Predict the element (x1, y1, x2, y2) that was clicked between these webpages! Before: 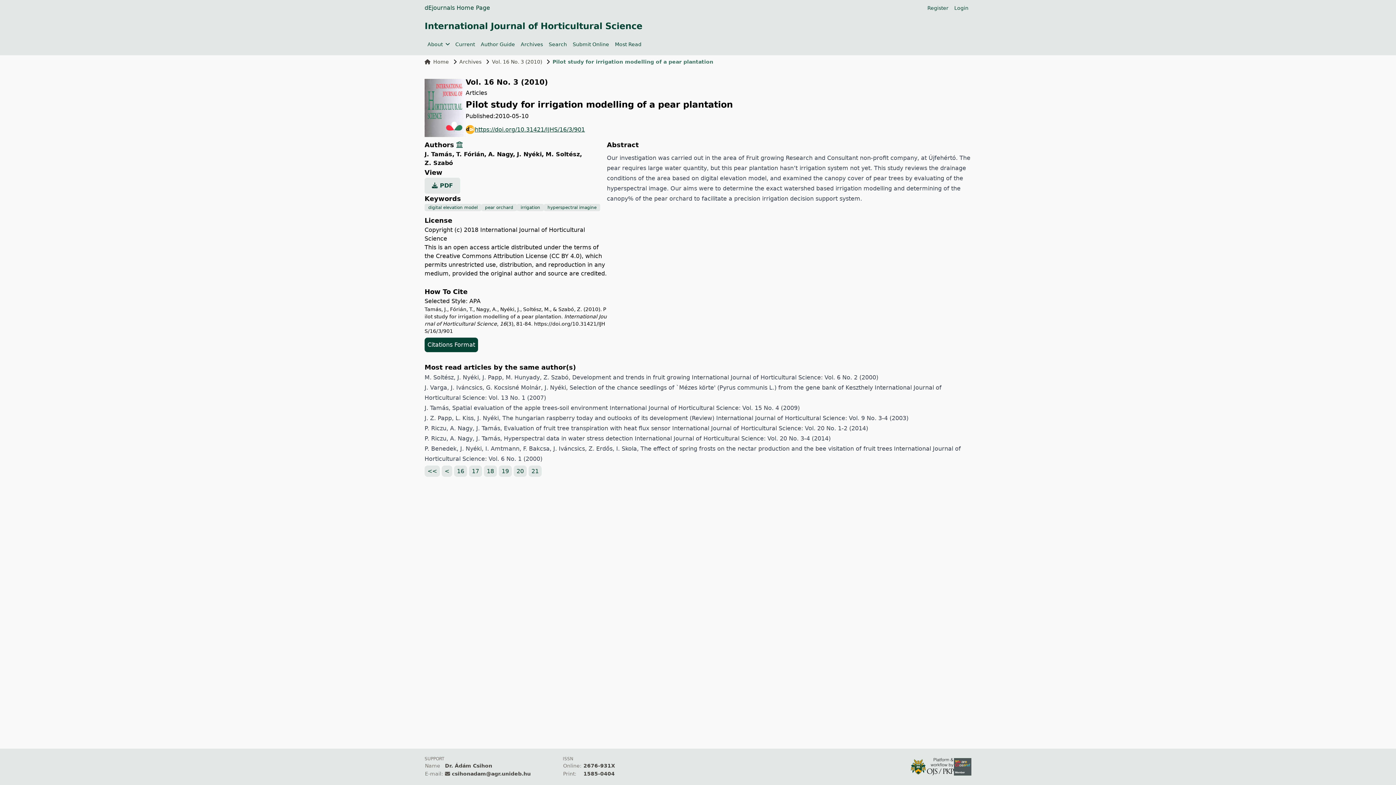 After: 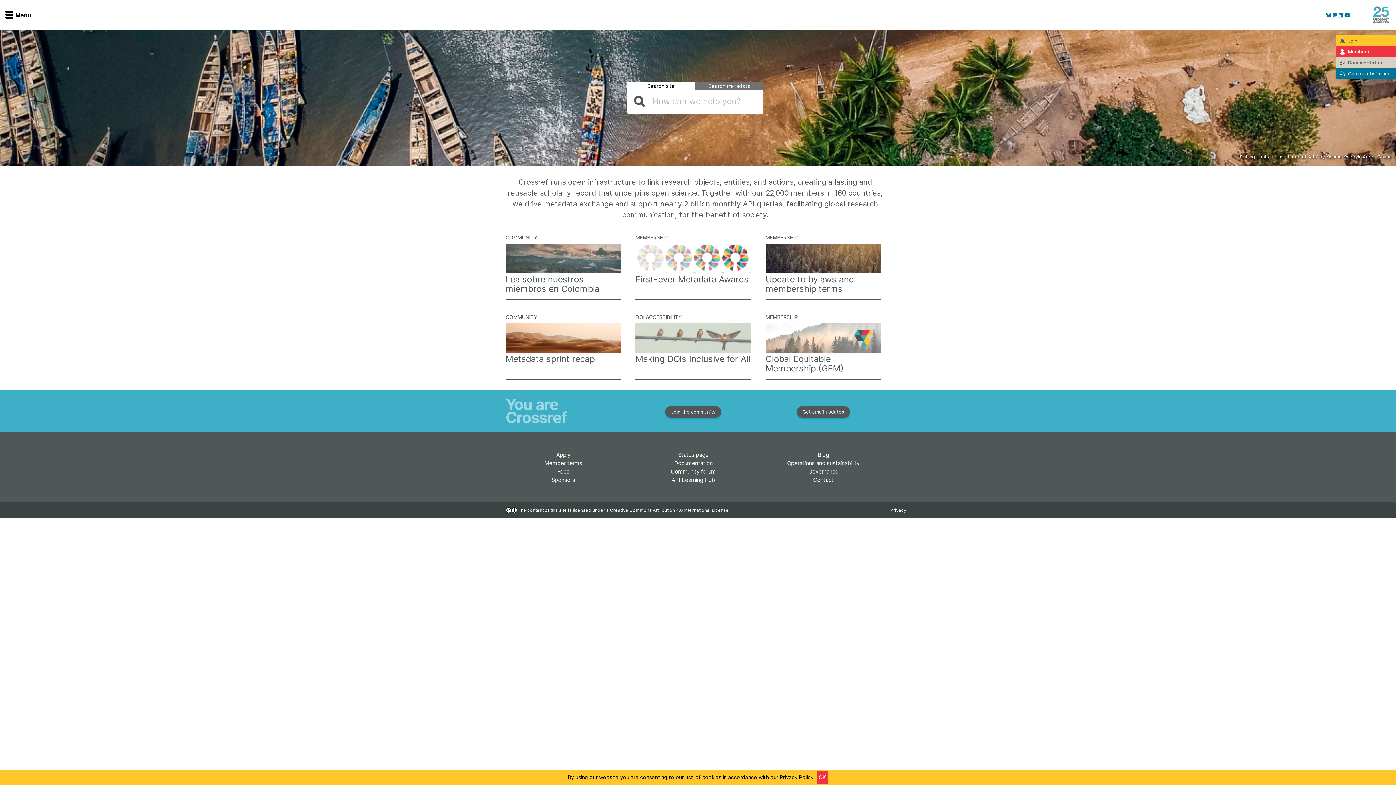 Action: bbox: (954, 758, 971, 776)